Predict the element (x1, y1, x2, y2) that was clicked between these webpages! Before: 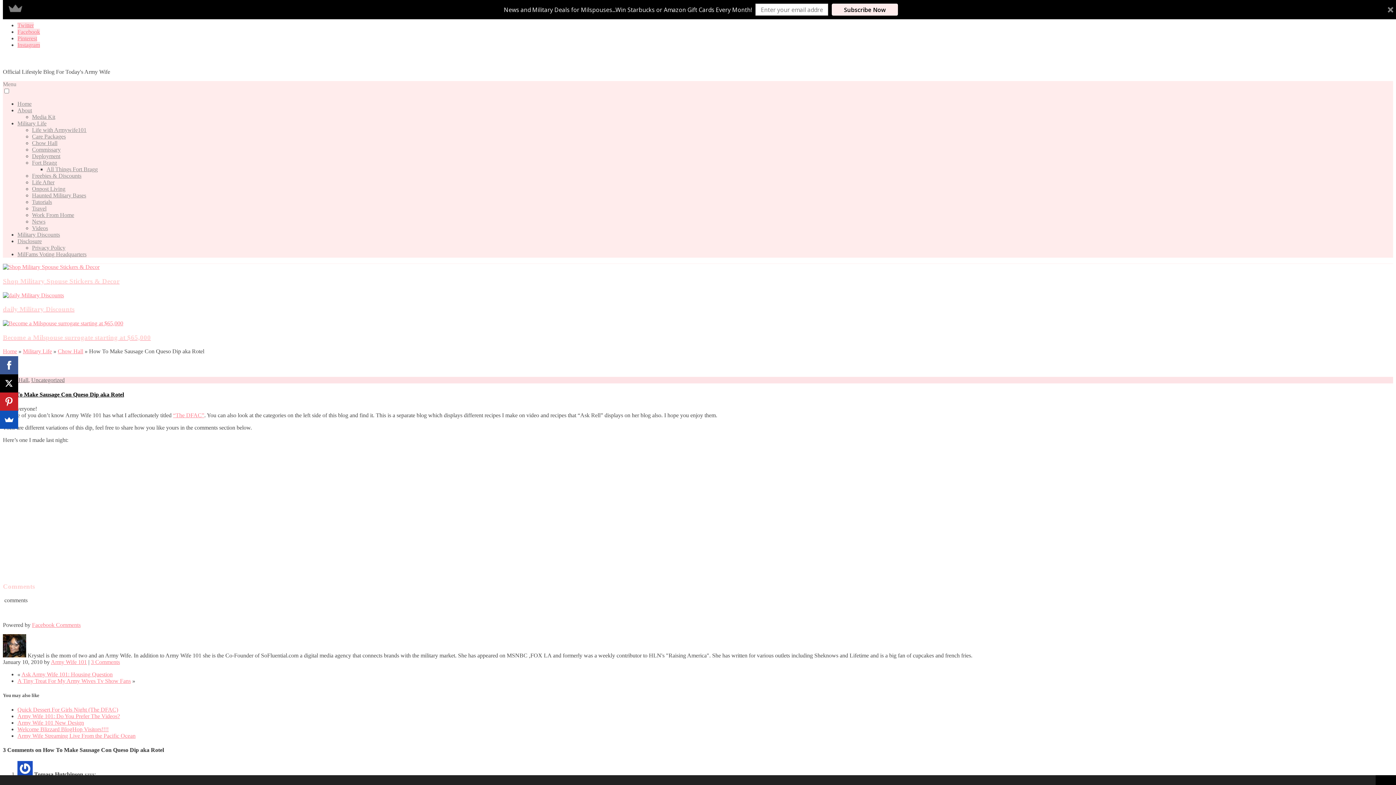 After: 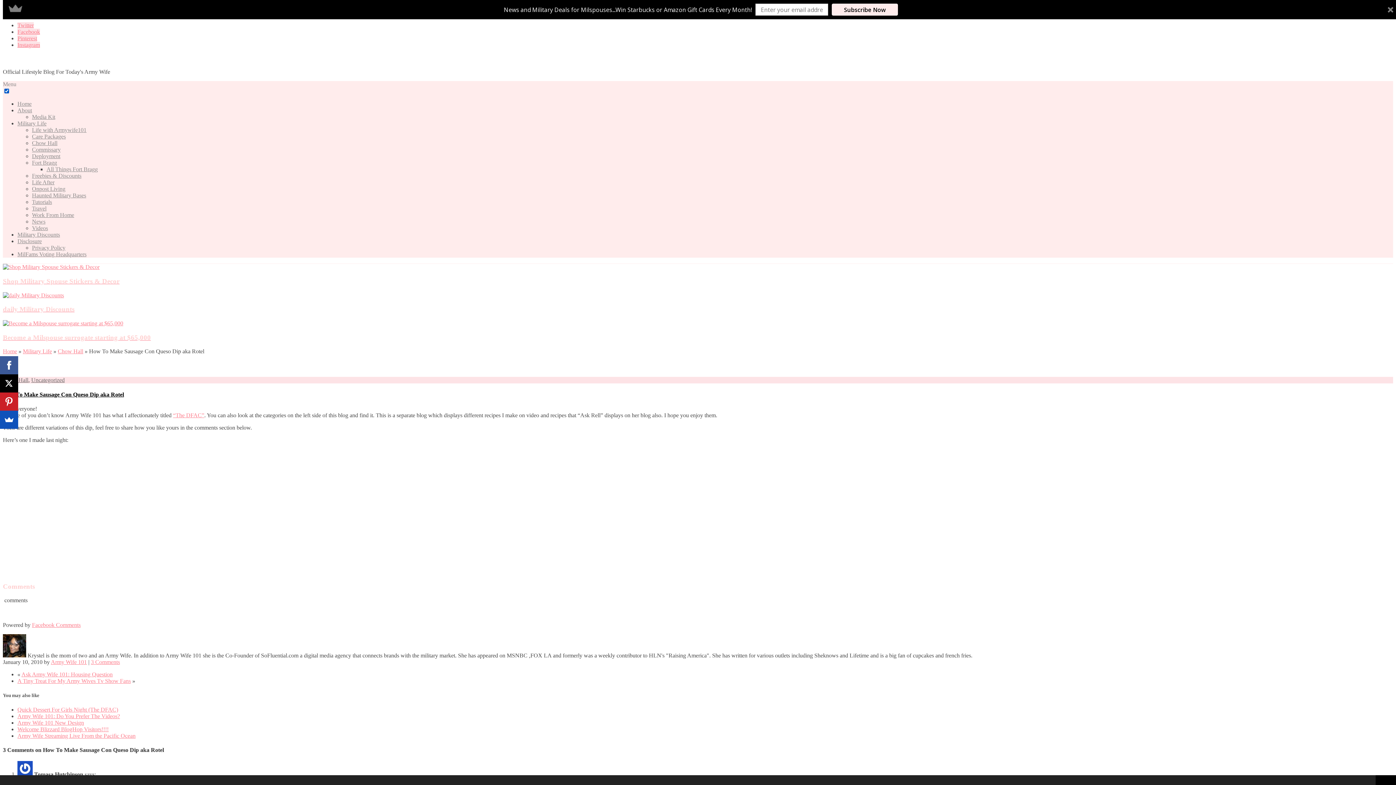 Action: bbox: (4, 88, 9, 93)